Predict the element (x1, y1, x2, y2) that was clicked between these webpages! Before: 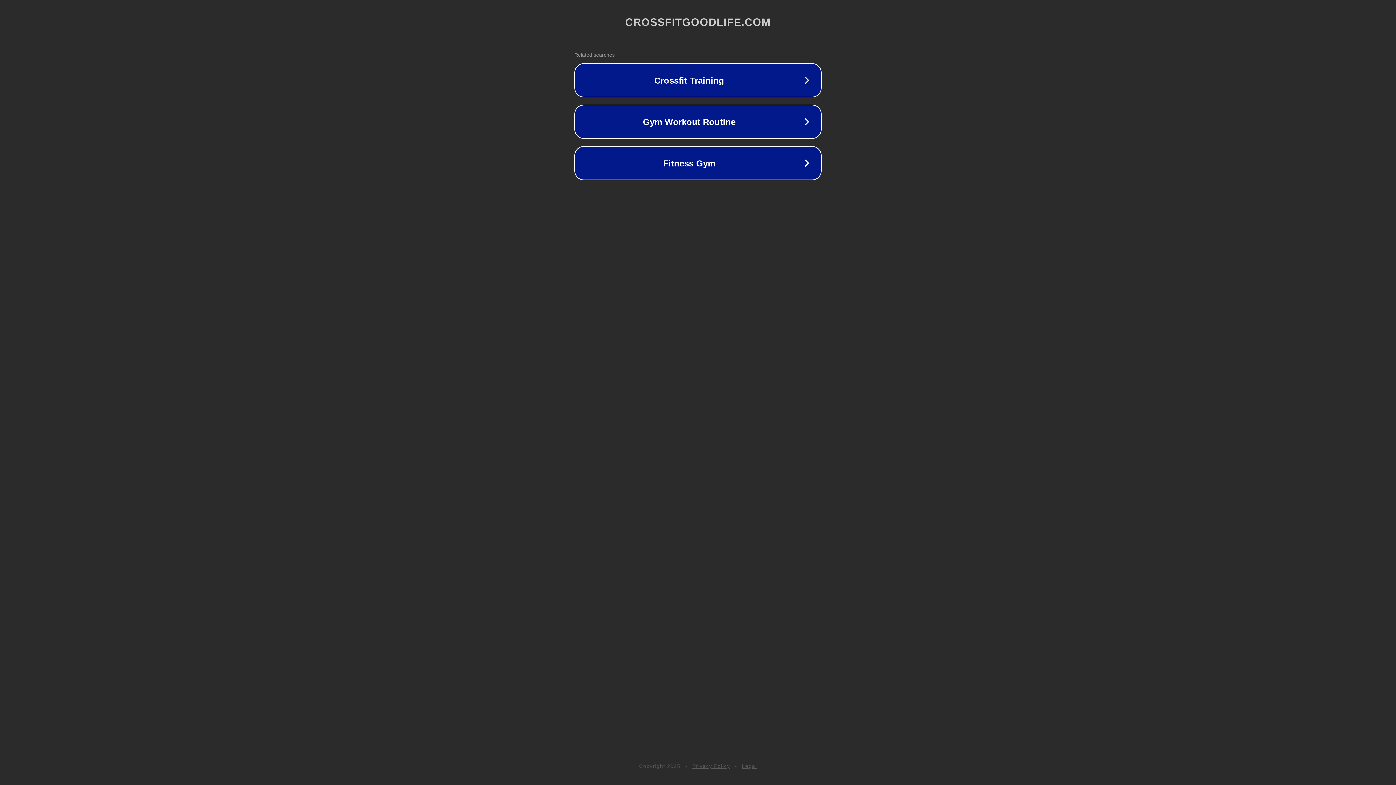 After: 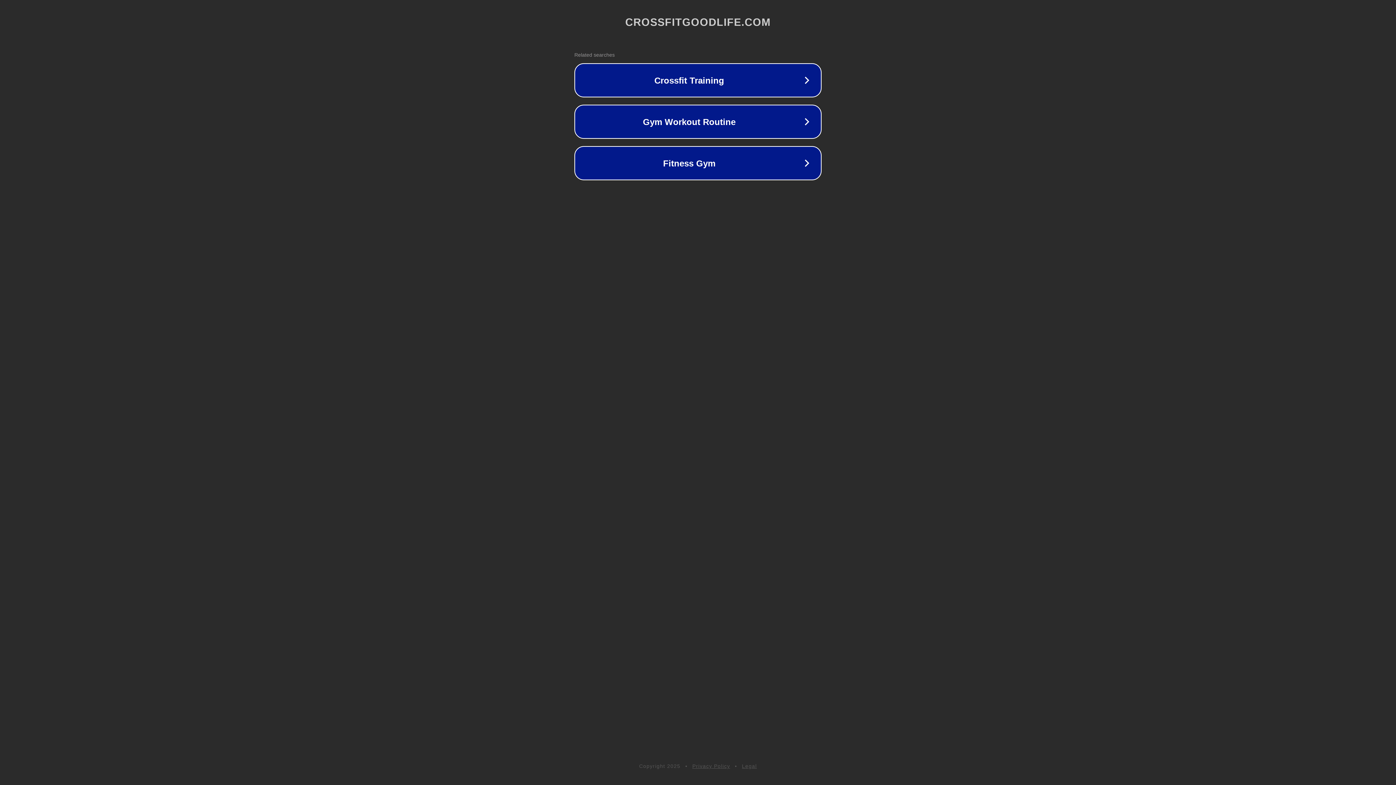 Action: bbox: (742, 763, 757, 769) label: Legal